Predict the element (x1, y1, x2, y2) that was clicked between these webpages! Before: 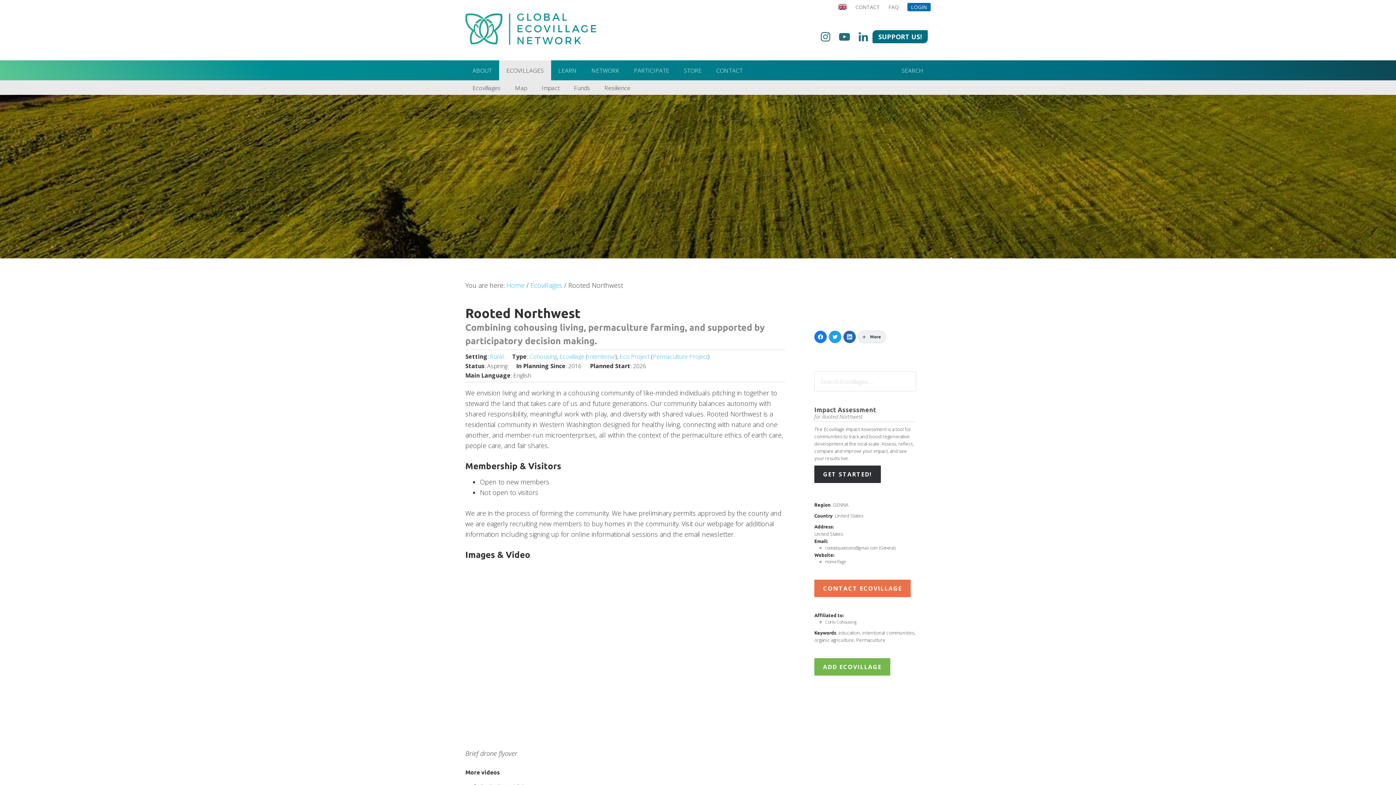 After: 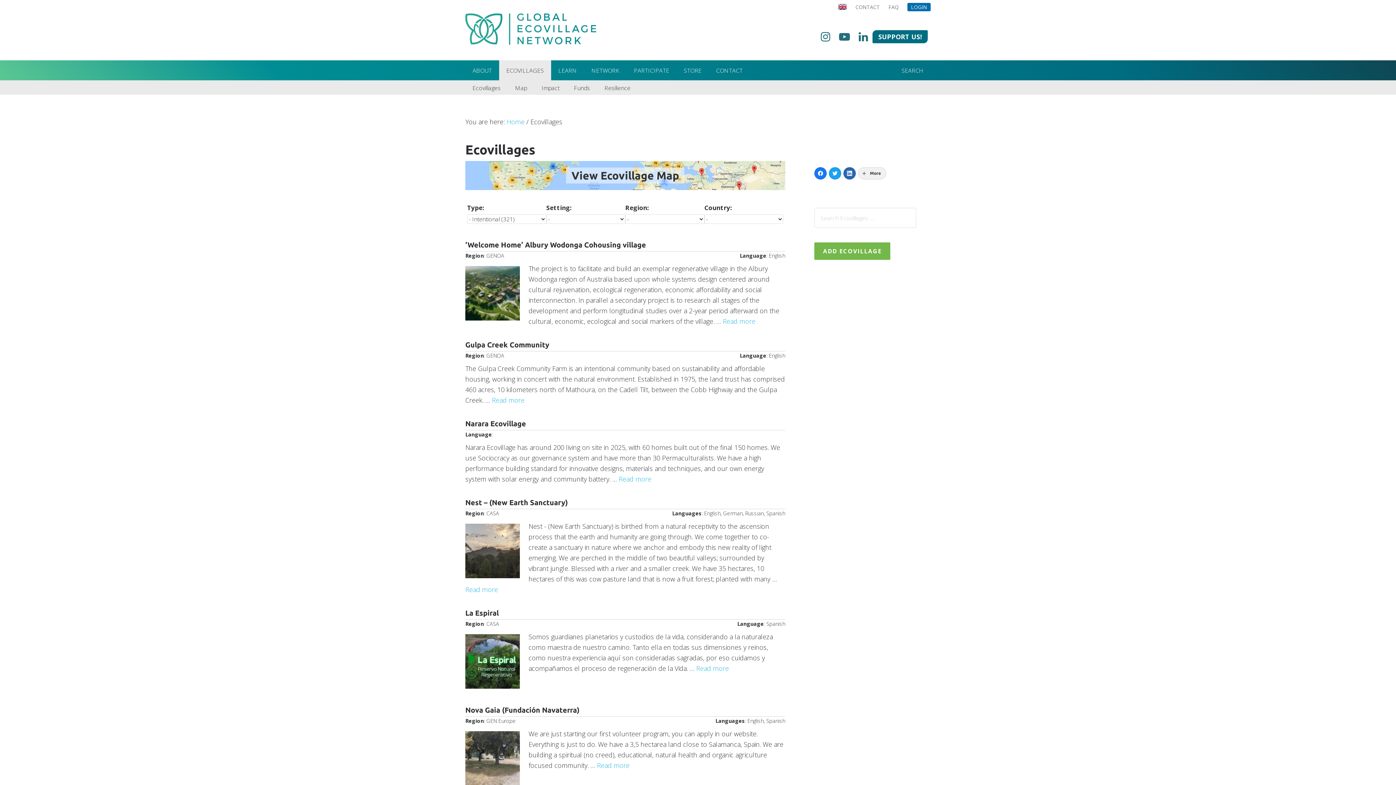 Action: label: Intentional bbox: (588, 352, 615, 360)